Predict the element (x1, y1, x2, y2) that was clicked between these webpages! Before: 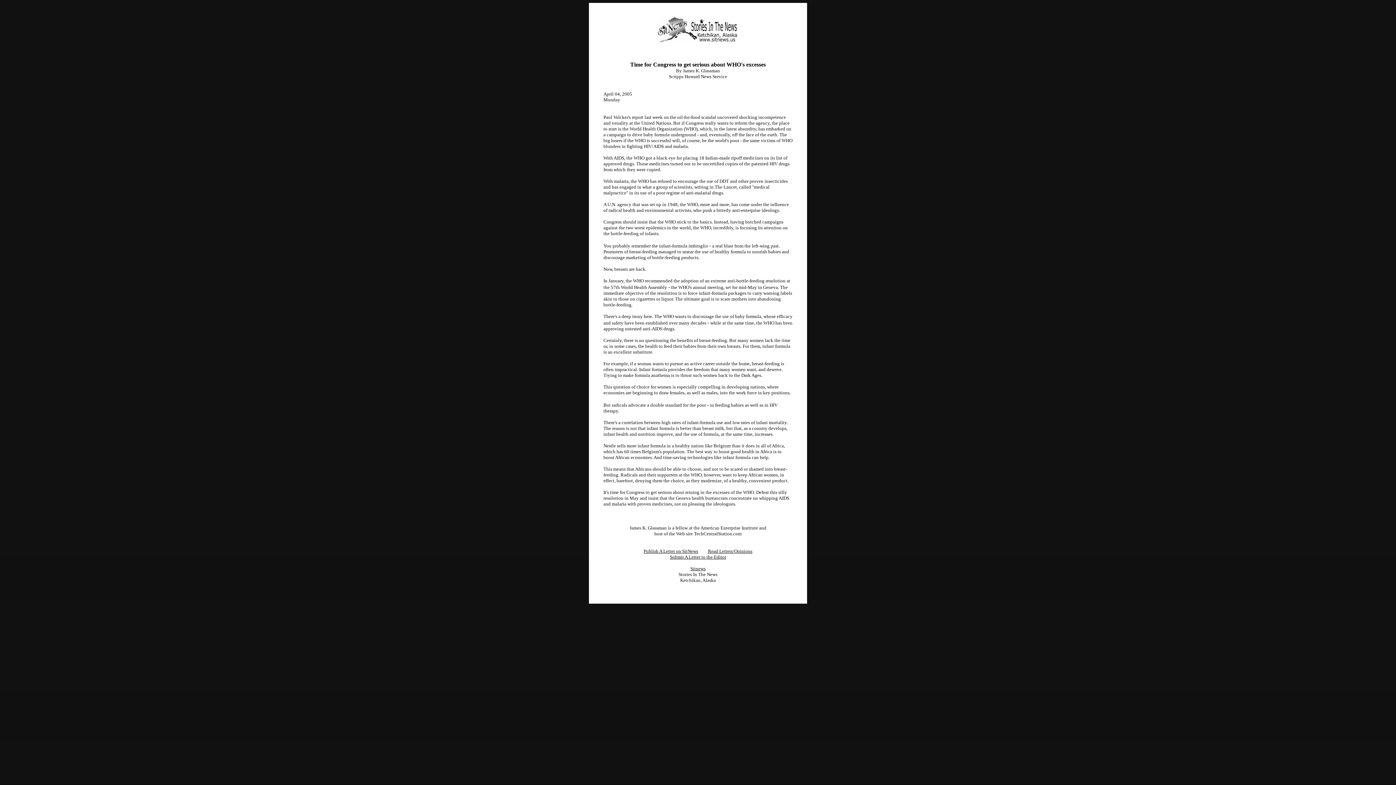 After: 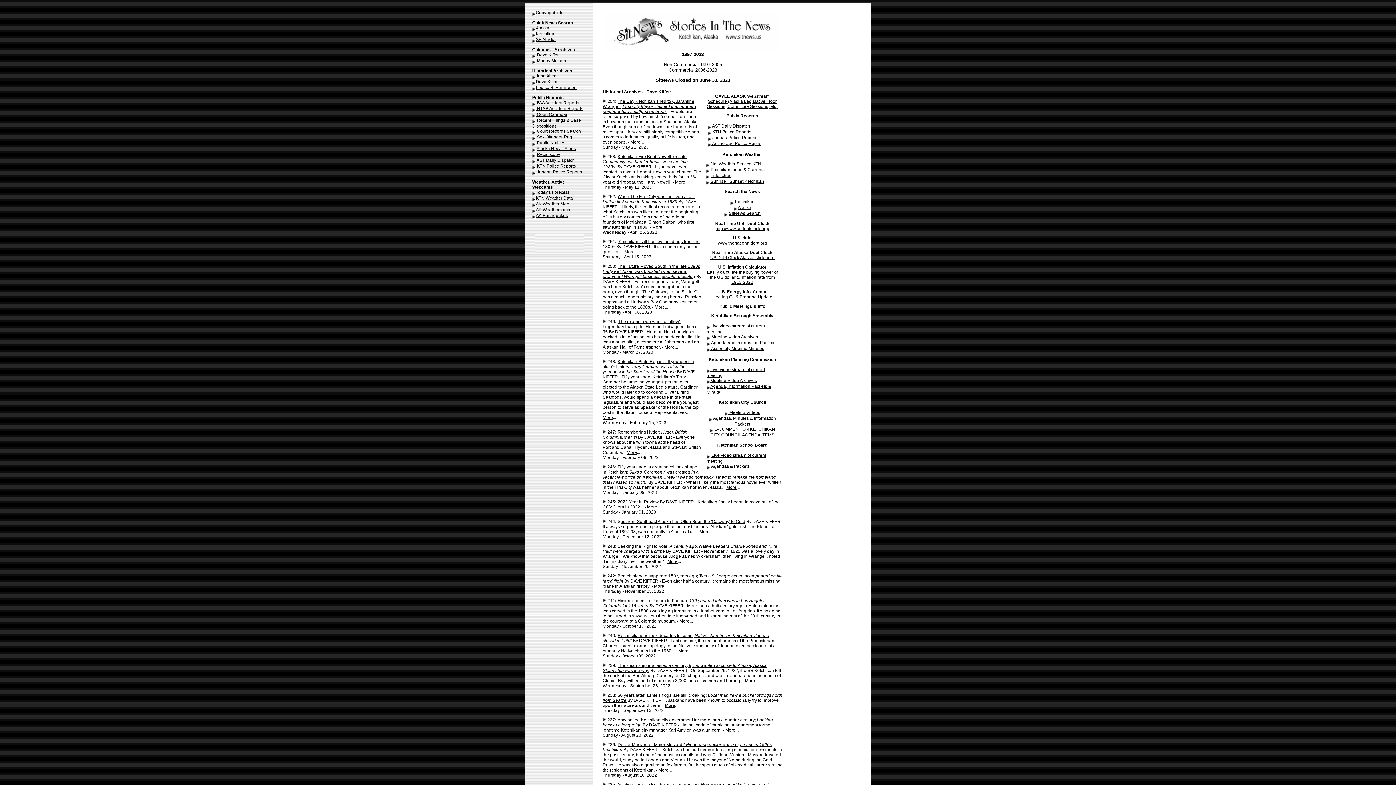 Action: label: Sitnews bbox: (690, 565, 705, 571)